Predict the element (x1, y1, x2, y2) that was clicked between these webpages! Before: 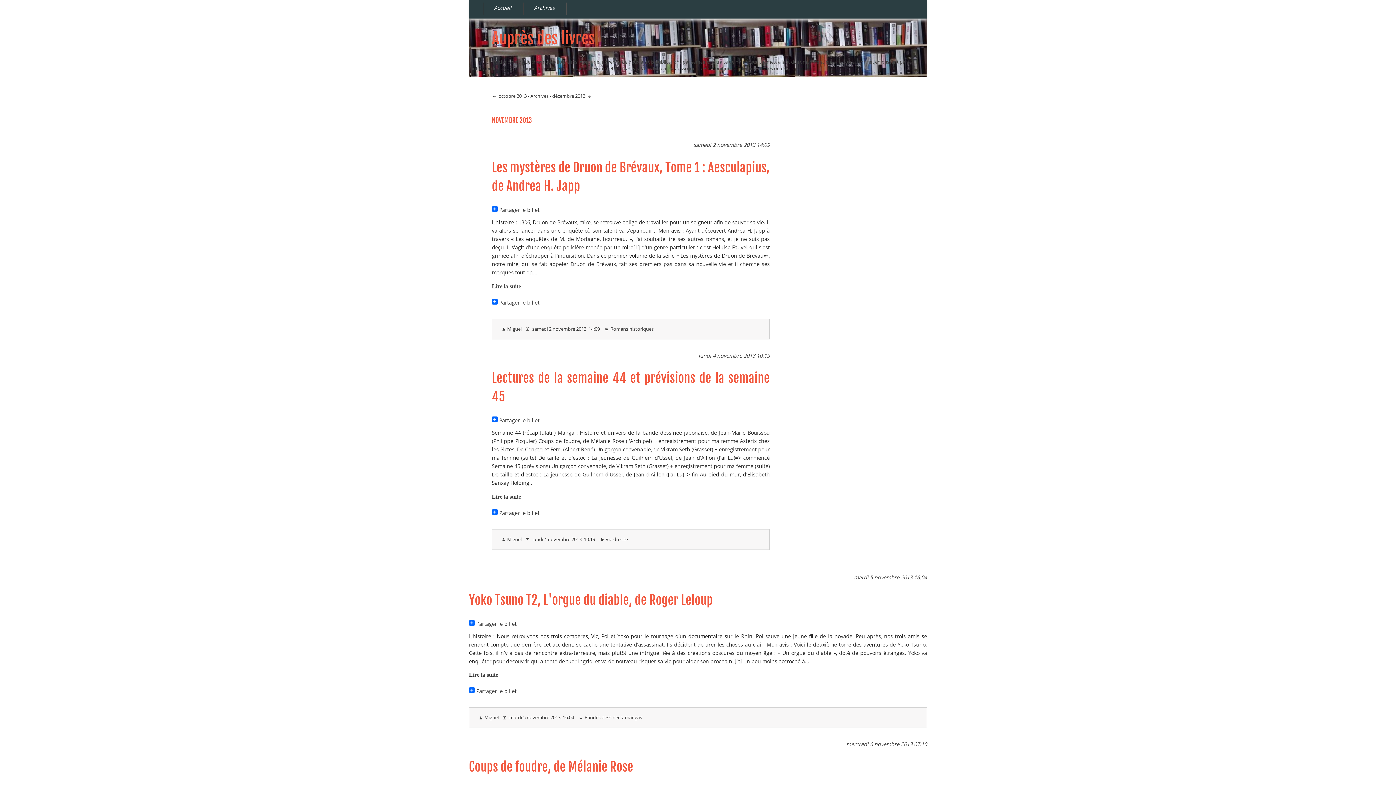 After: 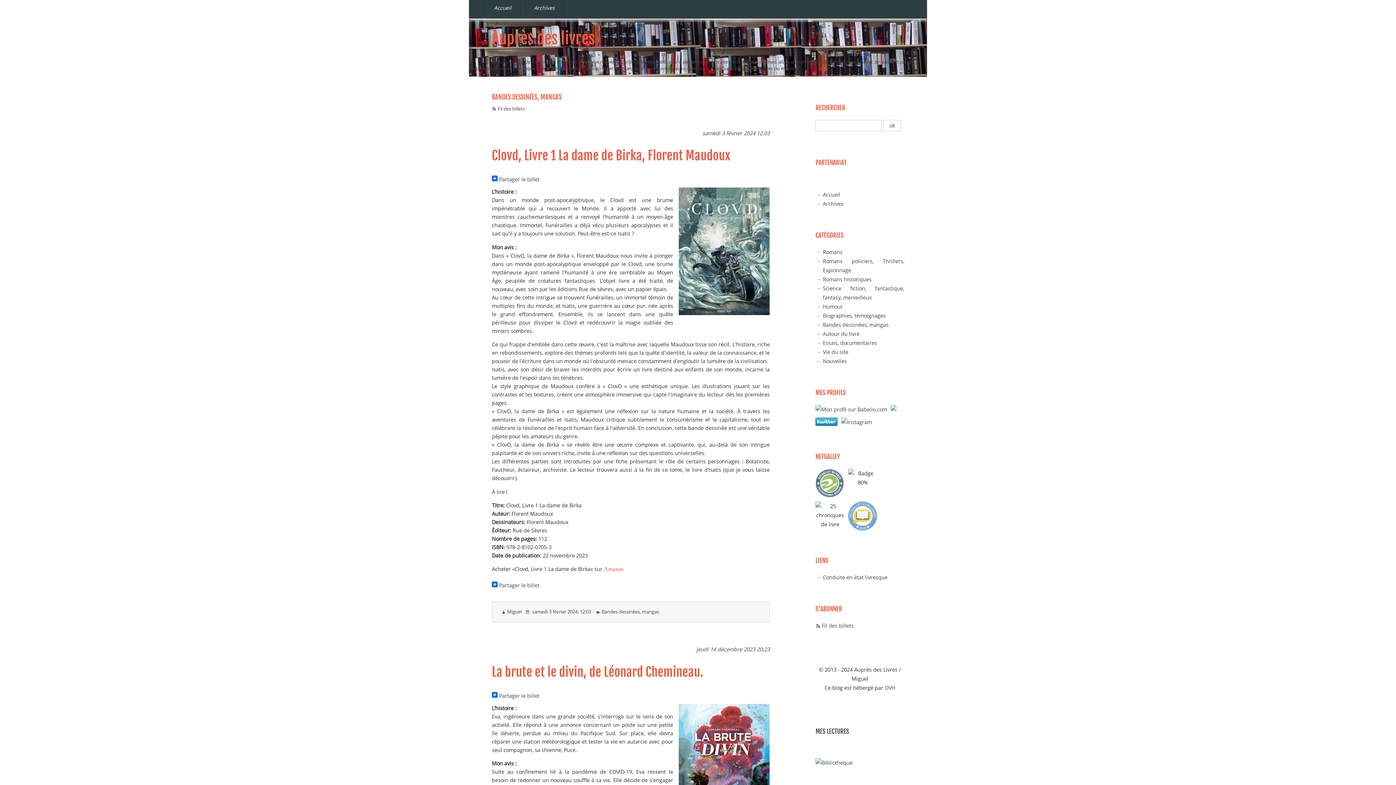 Action: label: Bandes dessinées, mangas bbox: (584, 714, 642, 721)